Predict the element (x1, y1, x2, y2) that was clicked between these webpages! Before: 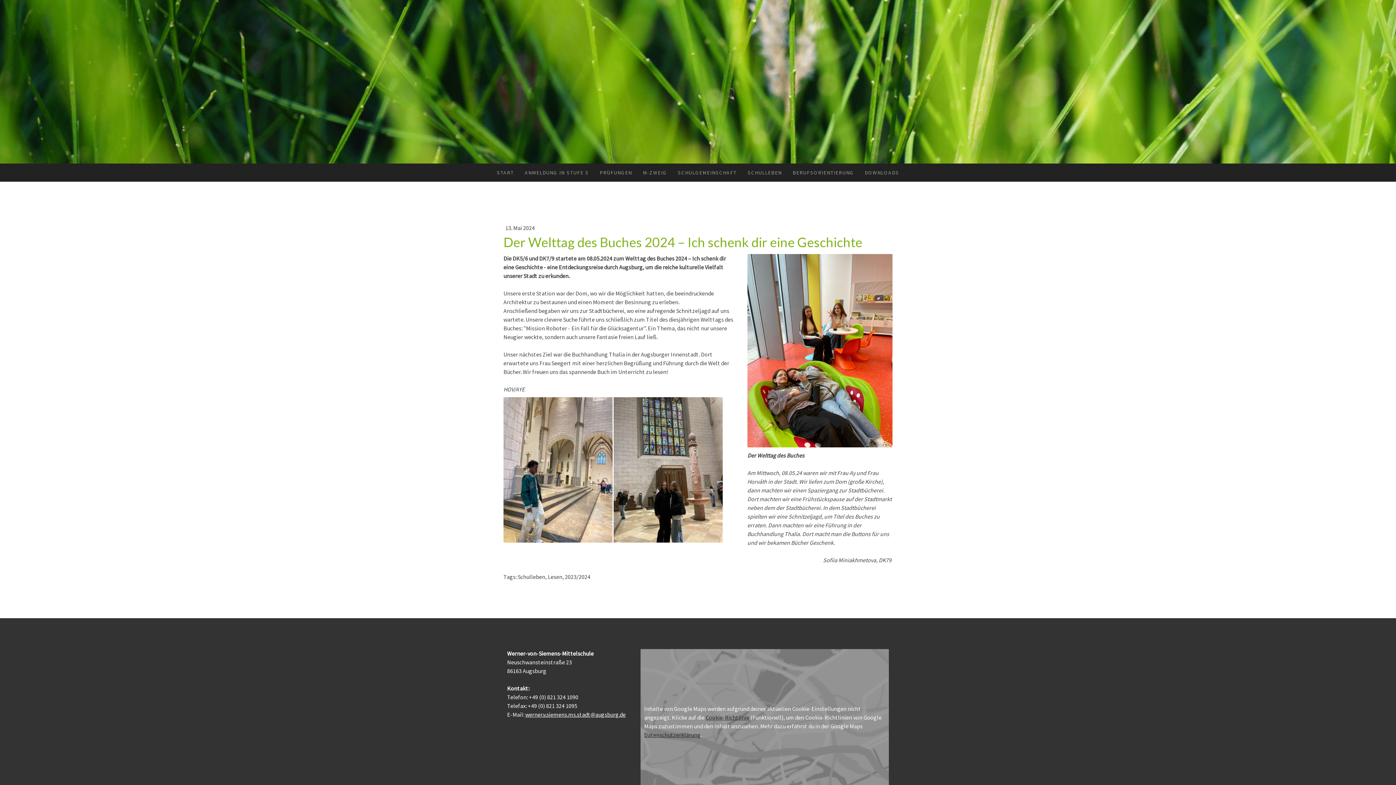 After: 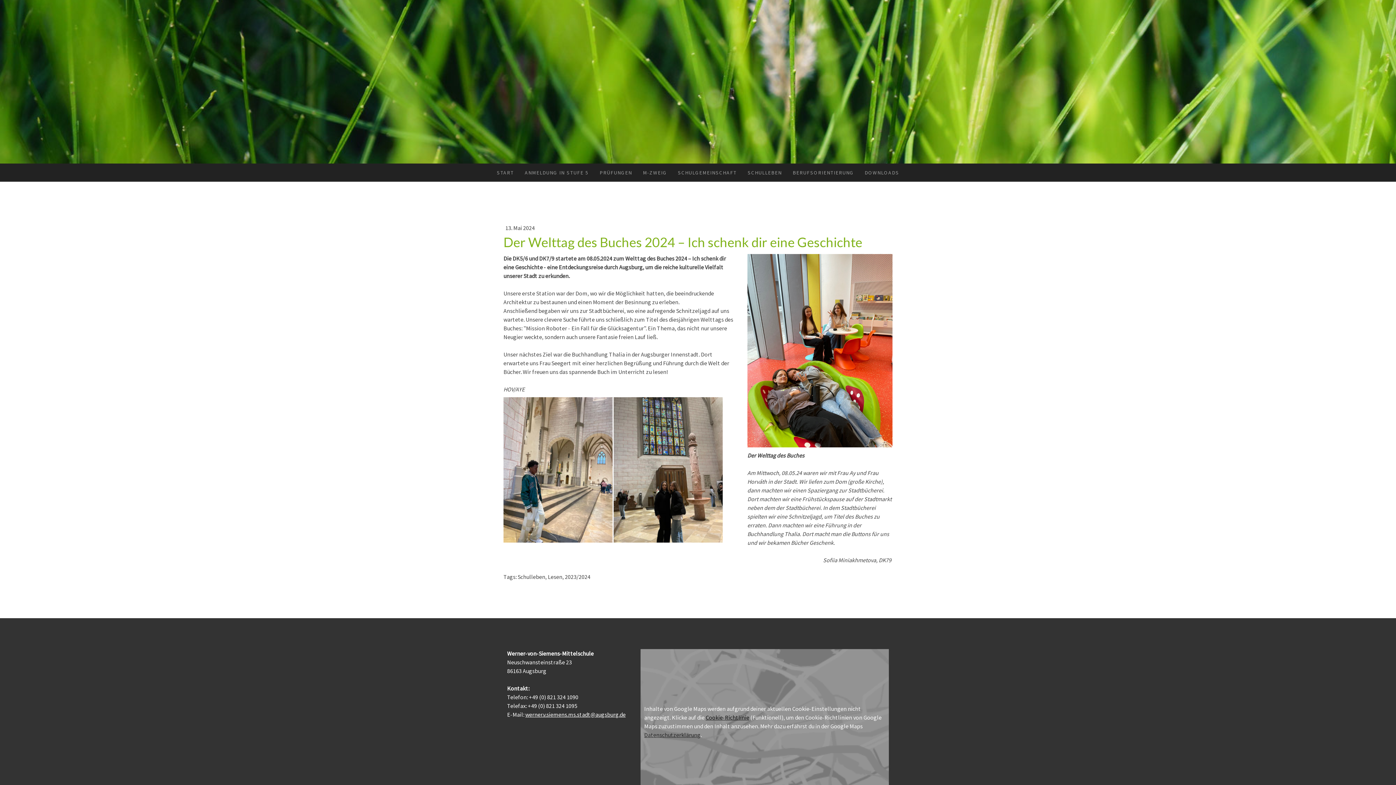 Action: bbox: (705, 714, 749, 721) label: Cookie-Richtlinie